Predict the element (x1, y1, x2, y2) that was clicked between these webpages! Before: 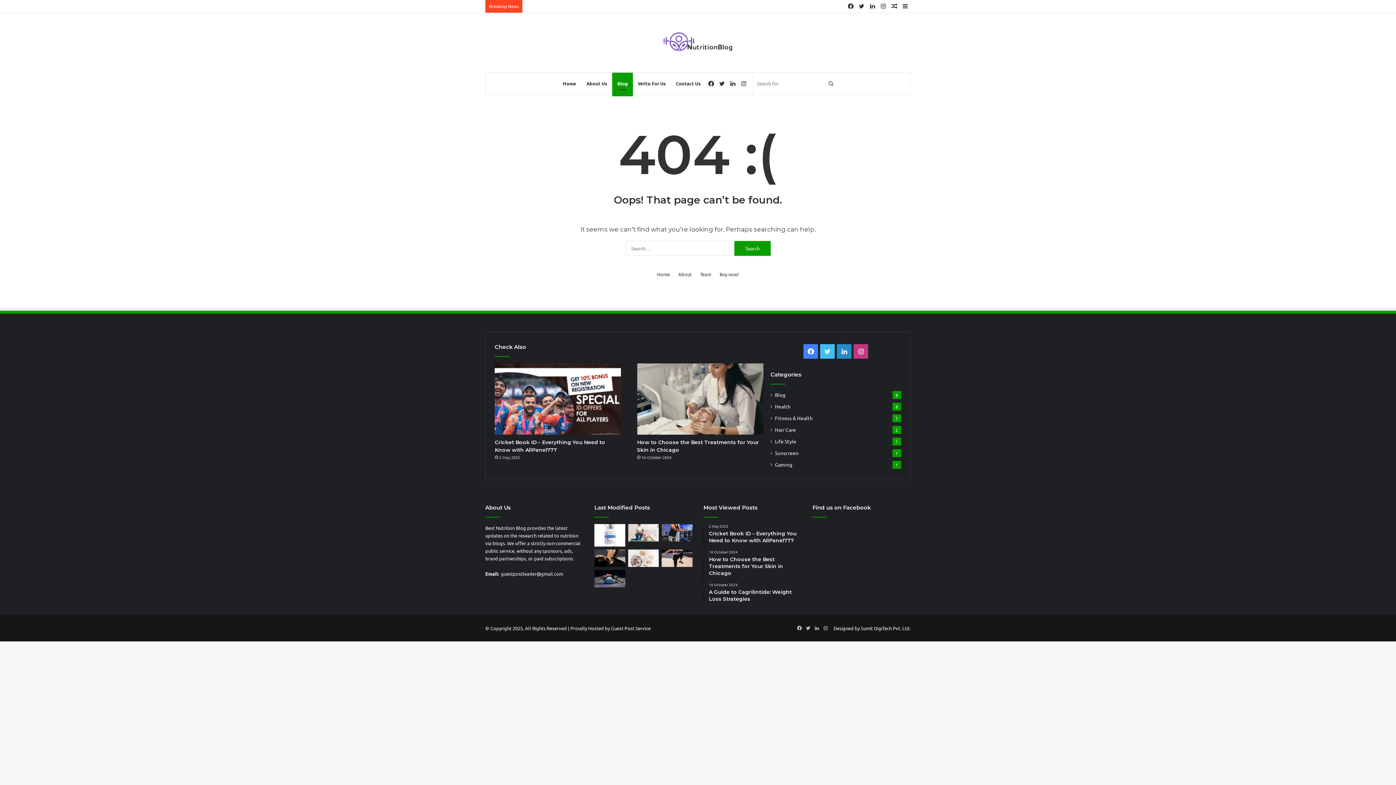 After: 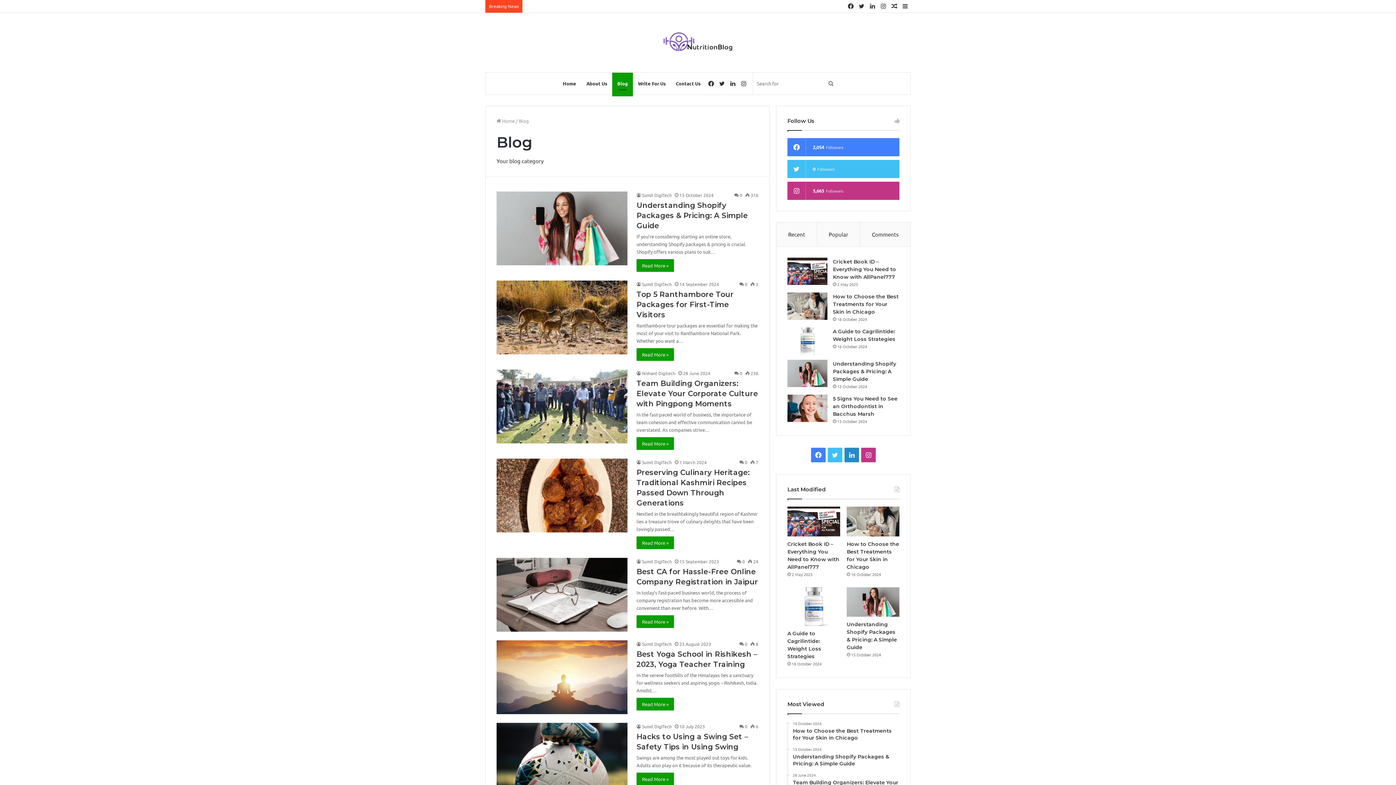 Action: bbox: (775, 391, 785, 398) label: Blog